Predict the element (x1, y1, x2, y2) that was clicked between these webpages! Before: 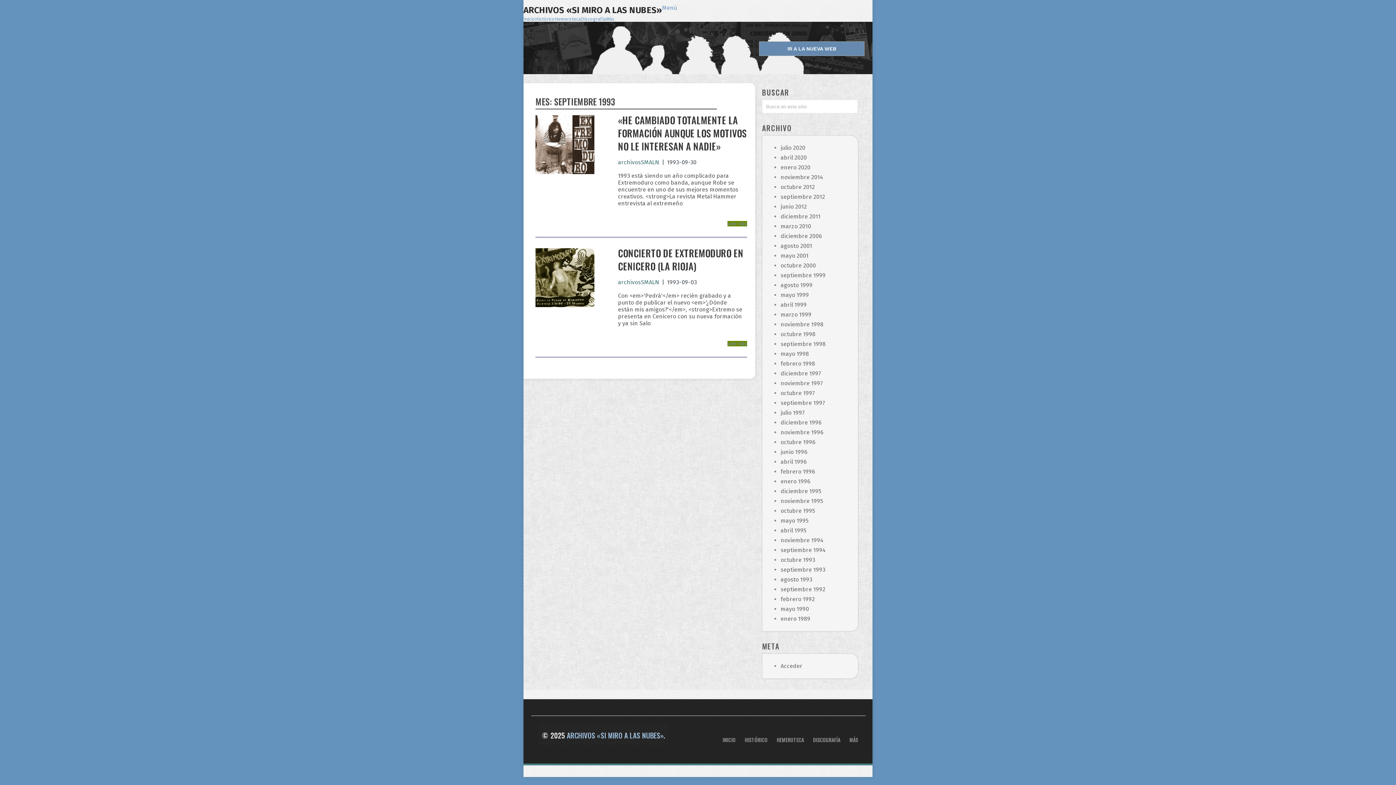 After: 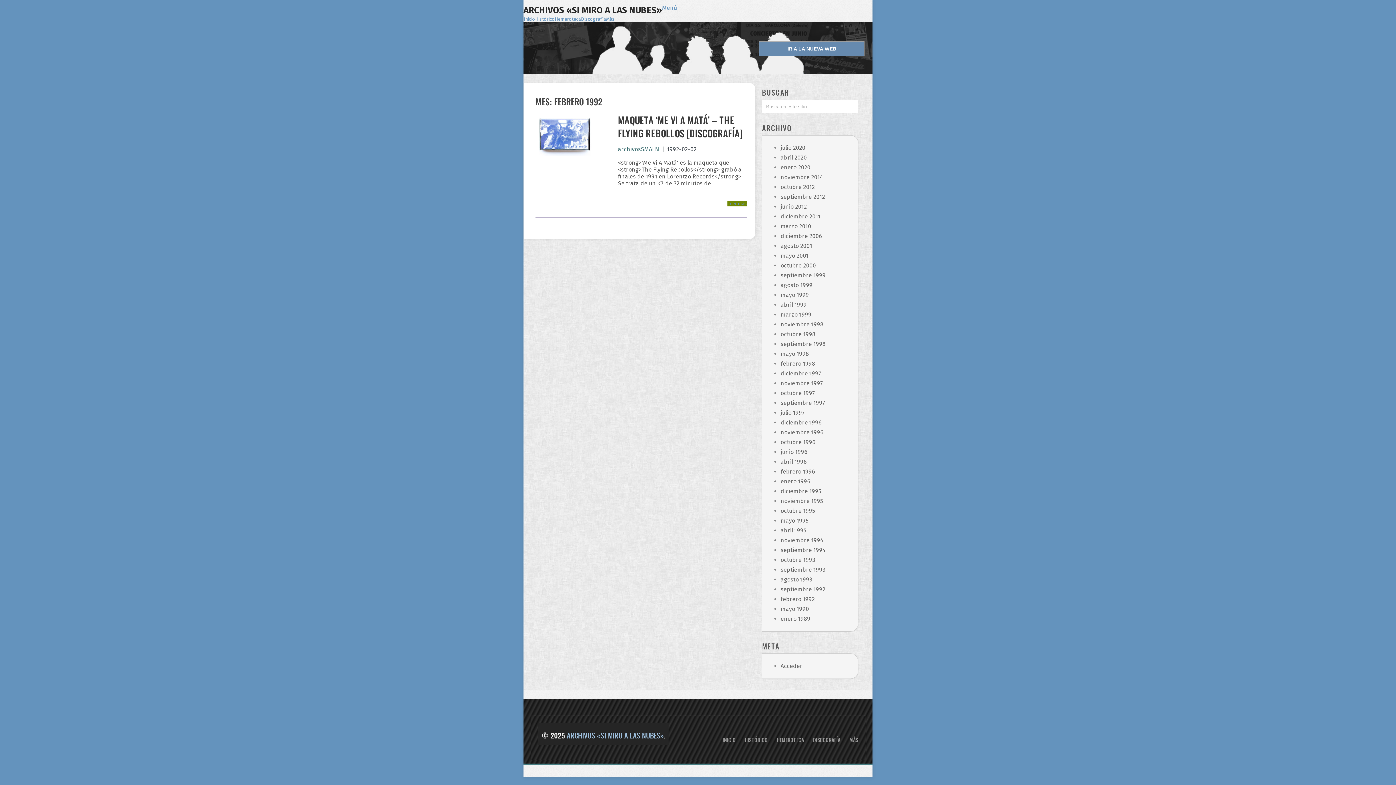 Action: label: febrero 1992 bbox: (780, 596, 815, 602)